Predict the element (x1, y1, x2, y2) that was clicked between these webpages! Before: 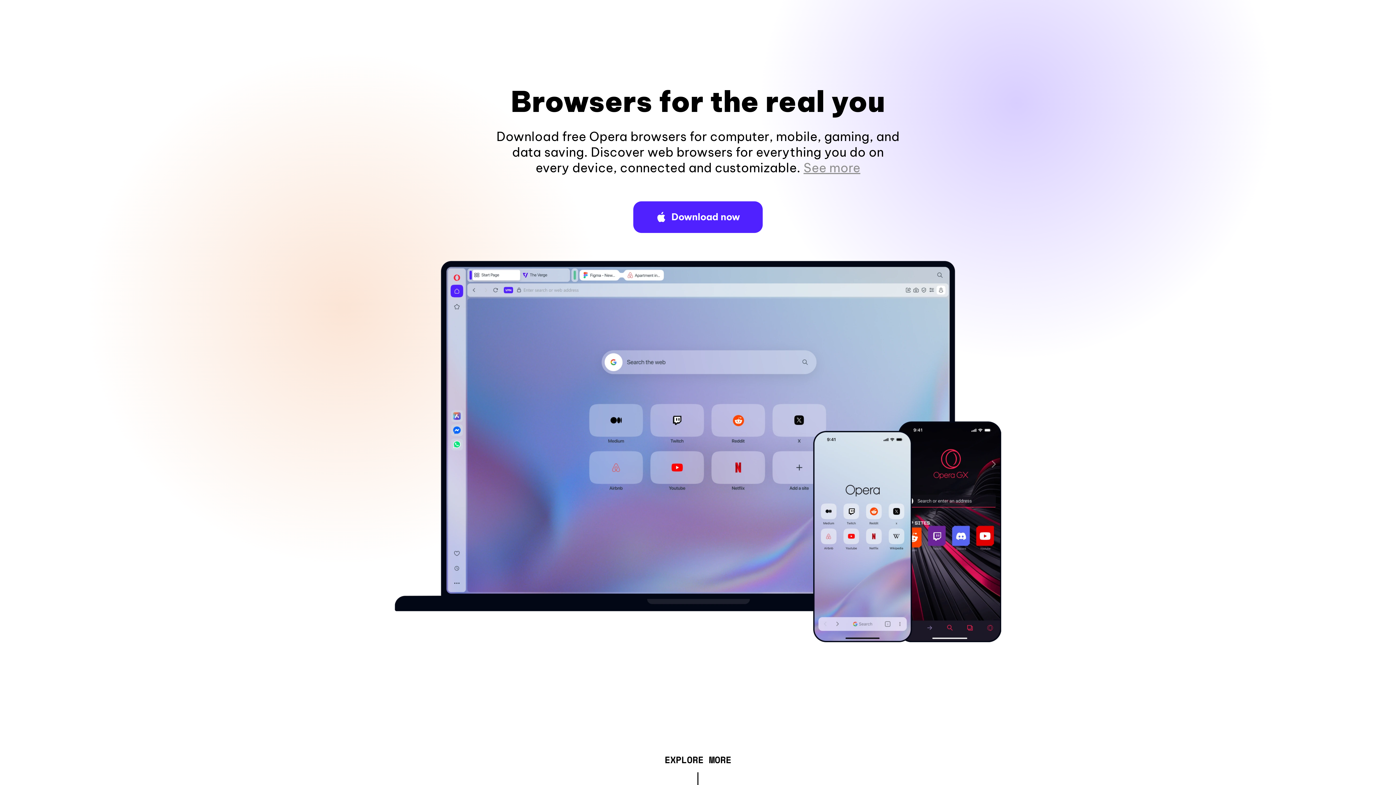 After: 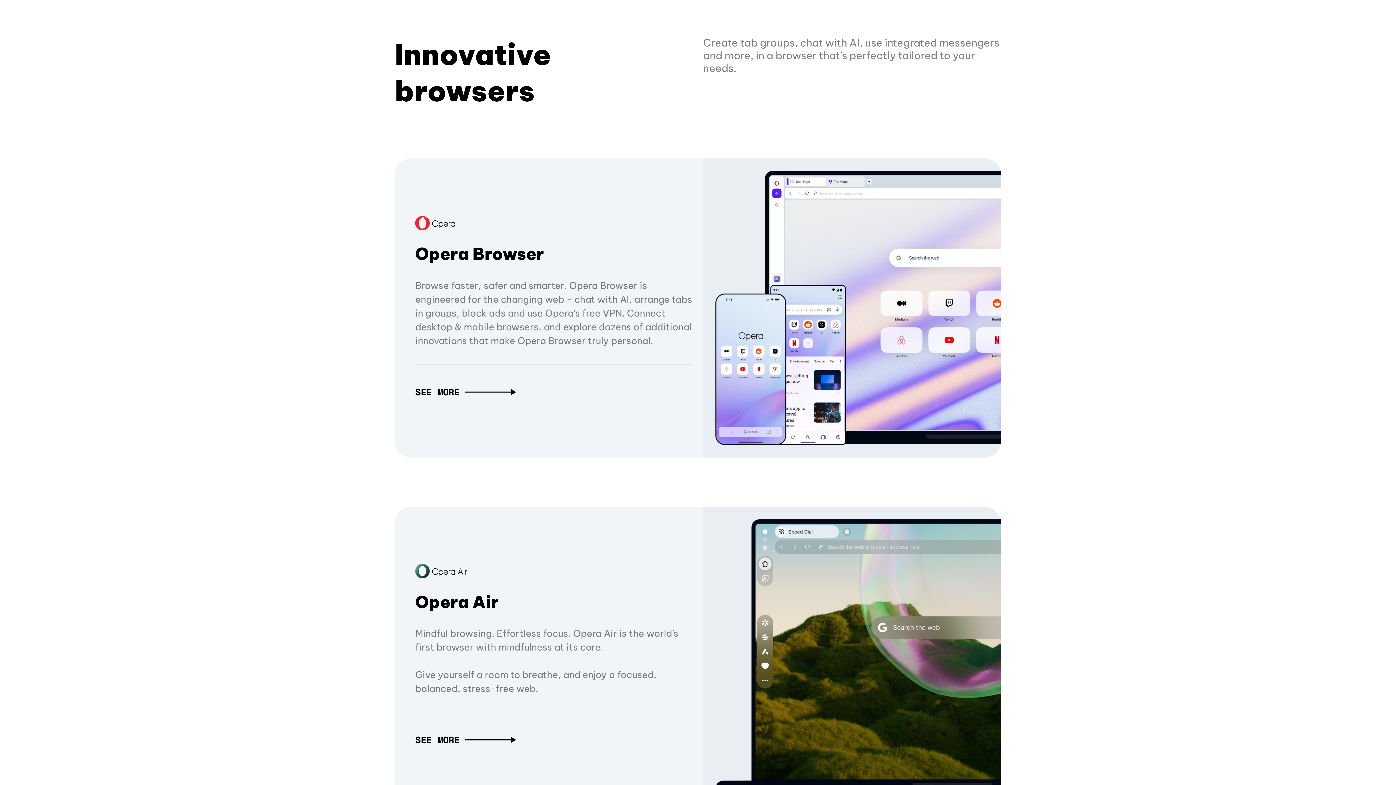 Action: label: EXPLORE MORE bbox: (664, 757, 731, 765)